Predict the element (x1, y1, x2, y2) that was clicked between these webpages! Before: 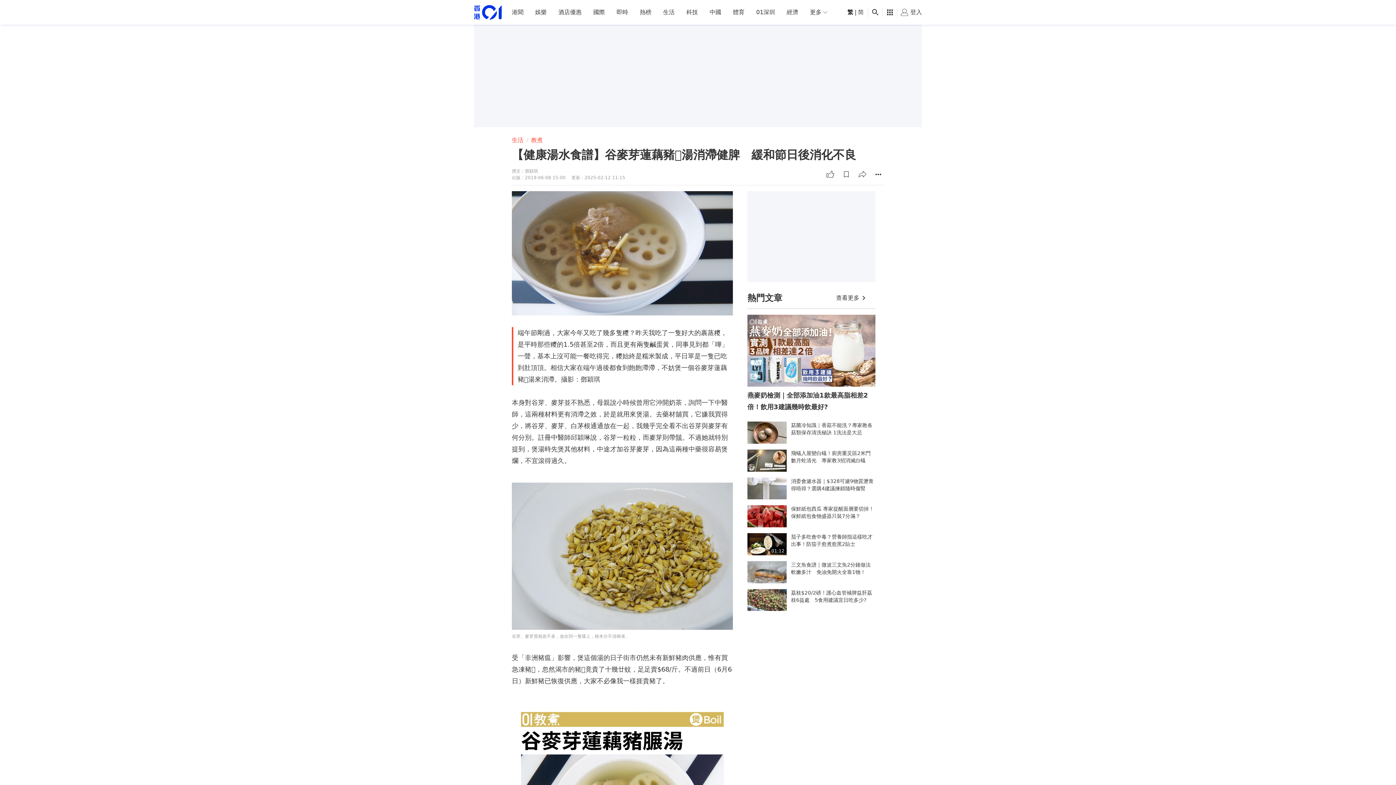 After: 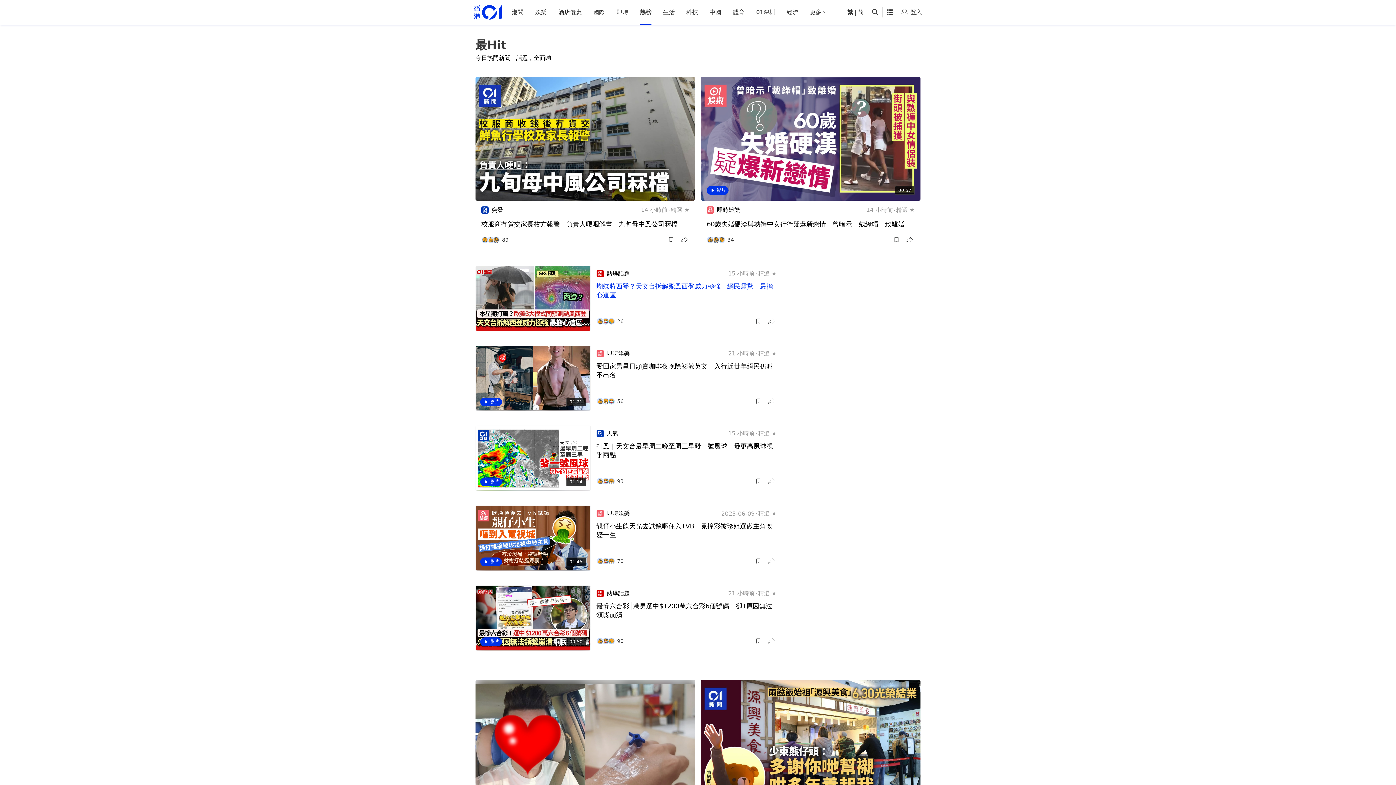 Action: label: 熱門文章 bbox: (747, 290, 782, 305)